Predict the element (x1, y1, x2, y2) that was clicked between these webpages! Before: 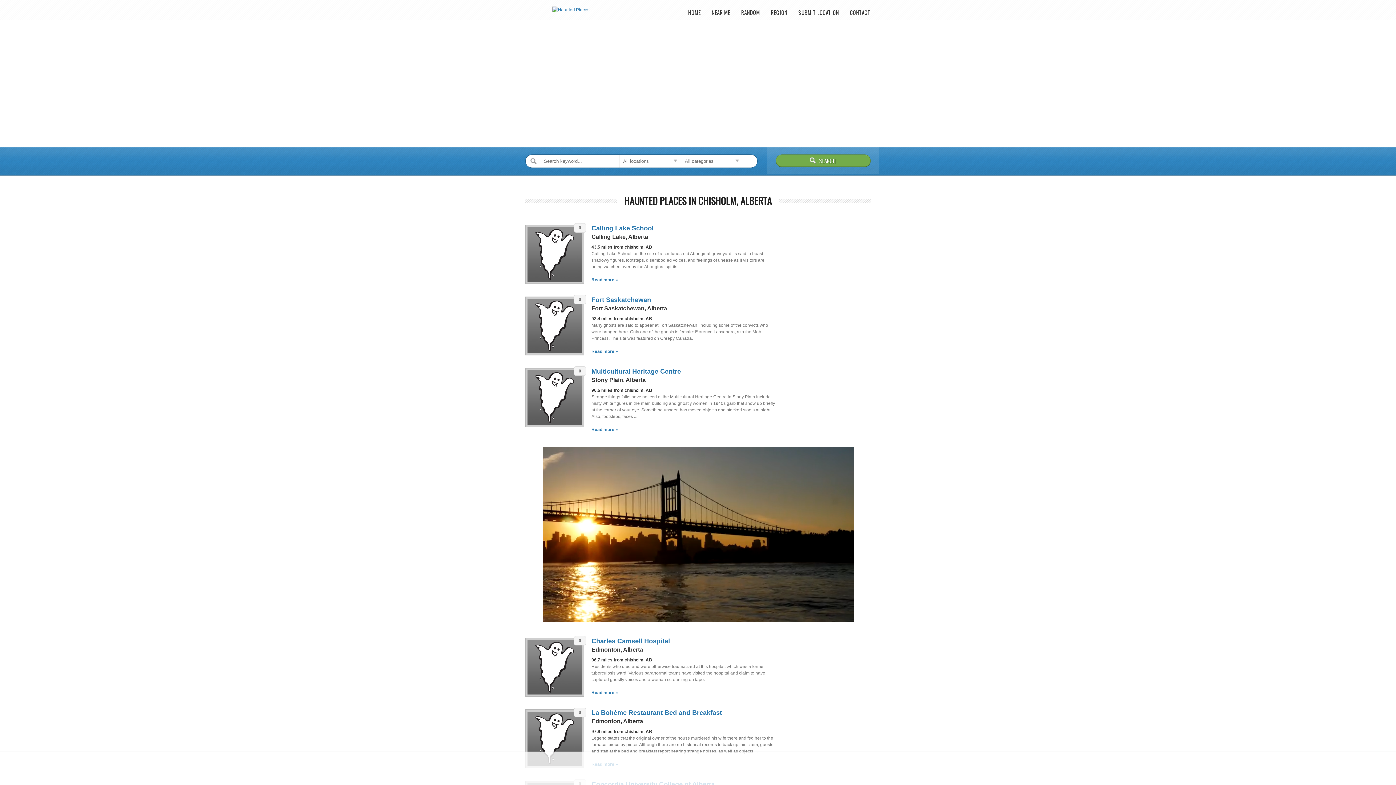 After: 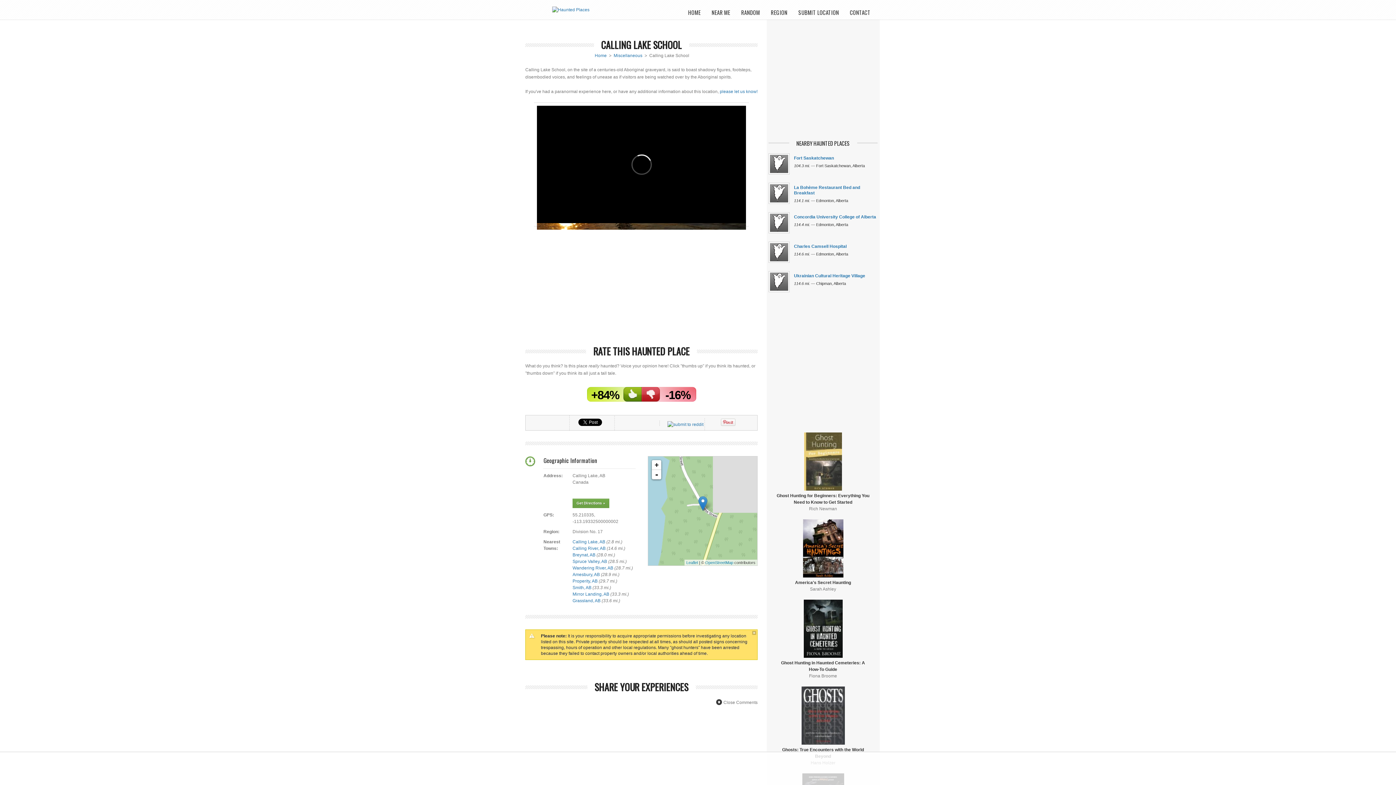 Action: bbox: (591, 224, 653, 232) label: Calling Lake School